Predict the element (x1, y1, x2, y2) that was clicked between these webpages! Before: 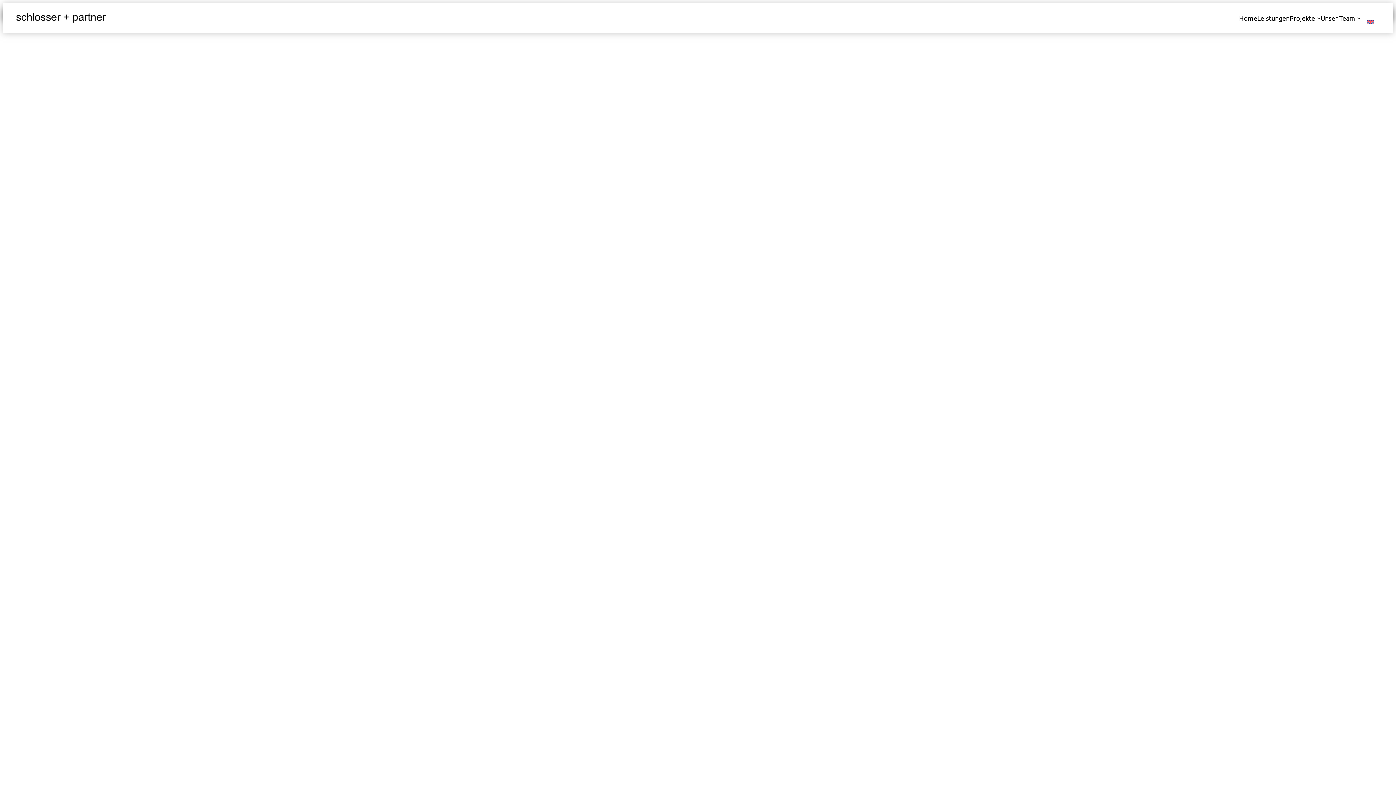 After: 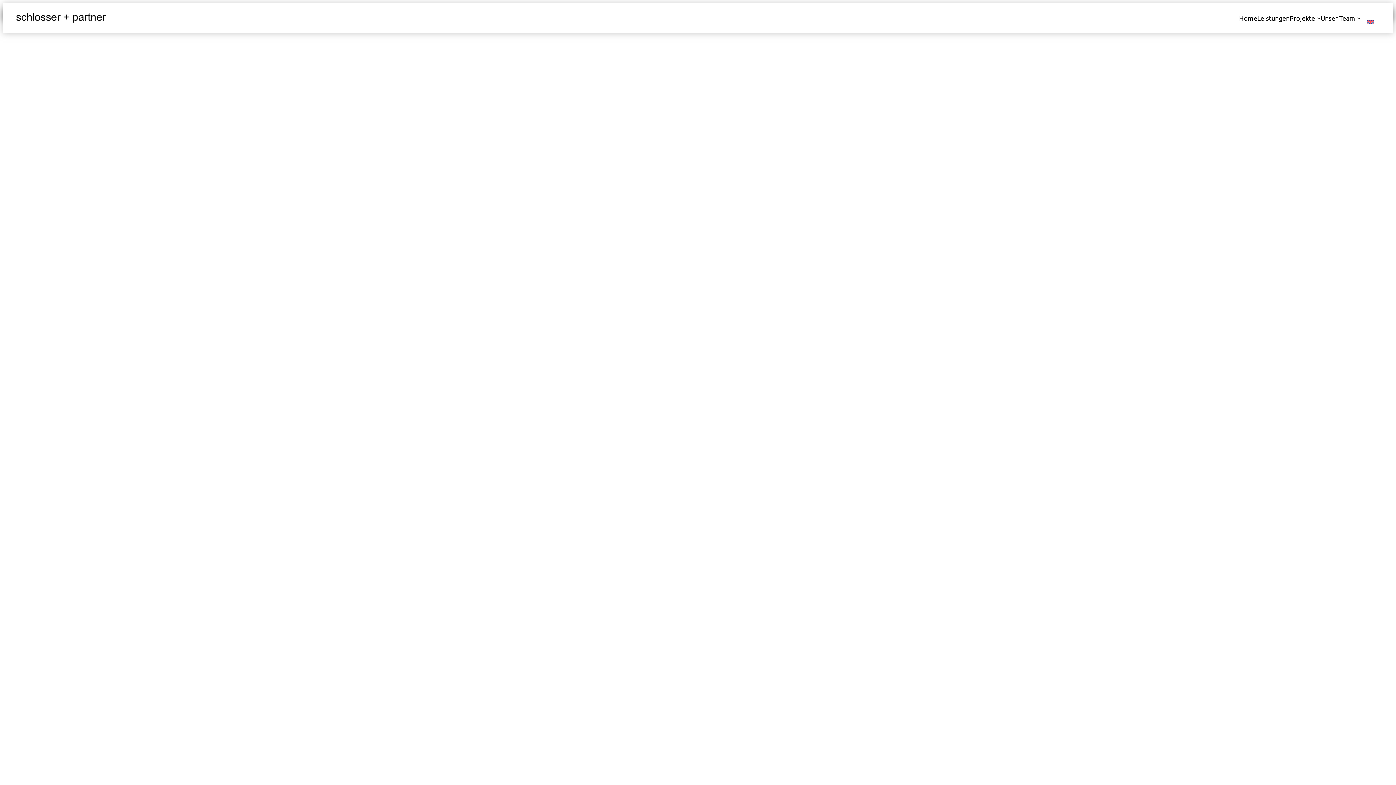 Action: bbox: (1239, 12, 1257, 23) label: Home